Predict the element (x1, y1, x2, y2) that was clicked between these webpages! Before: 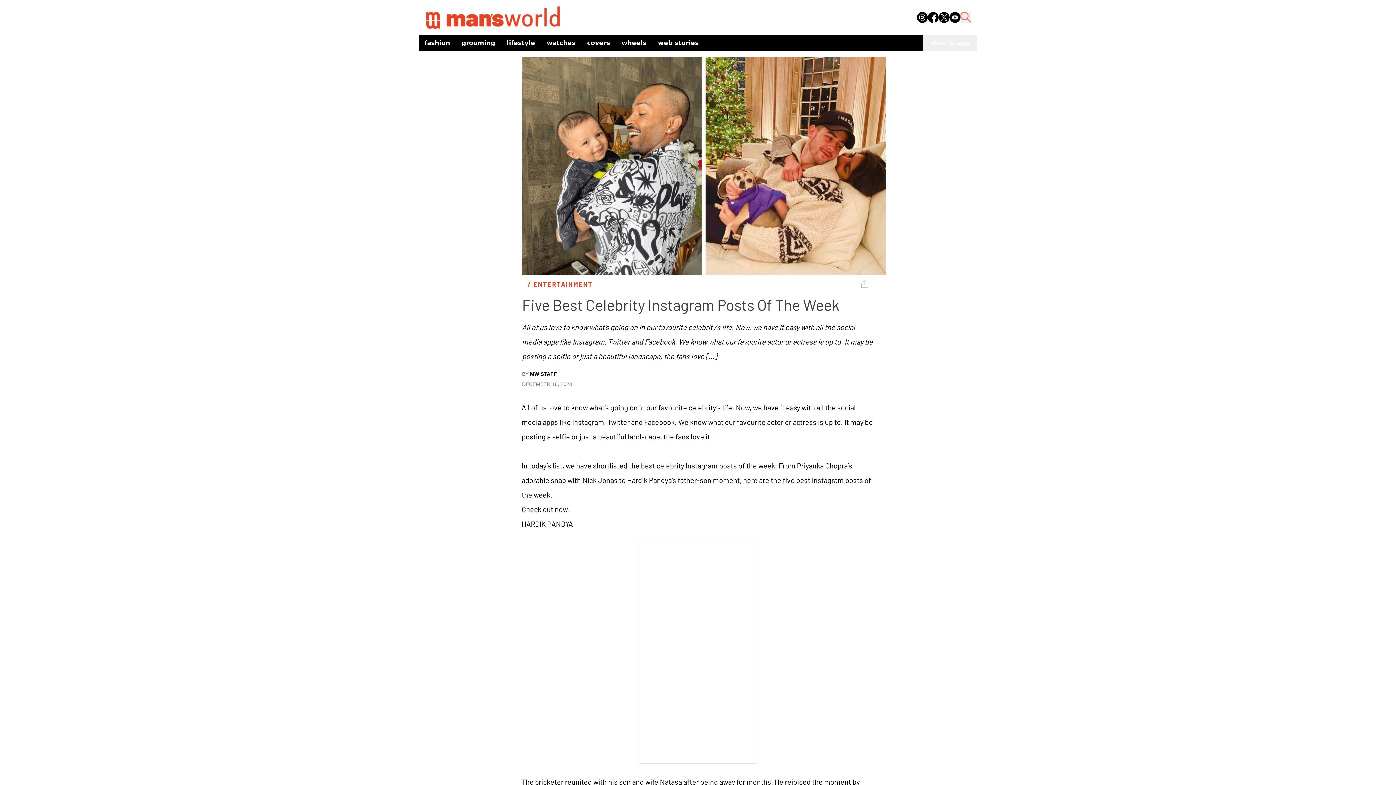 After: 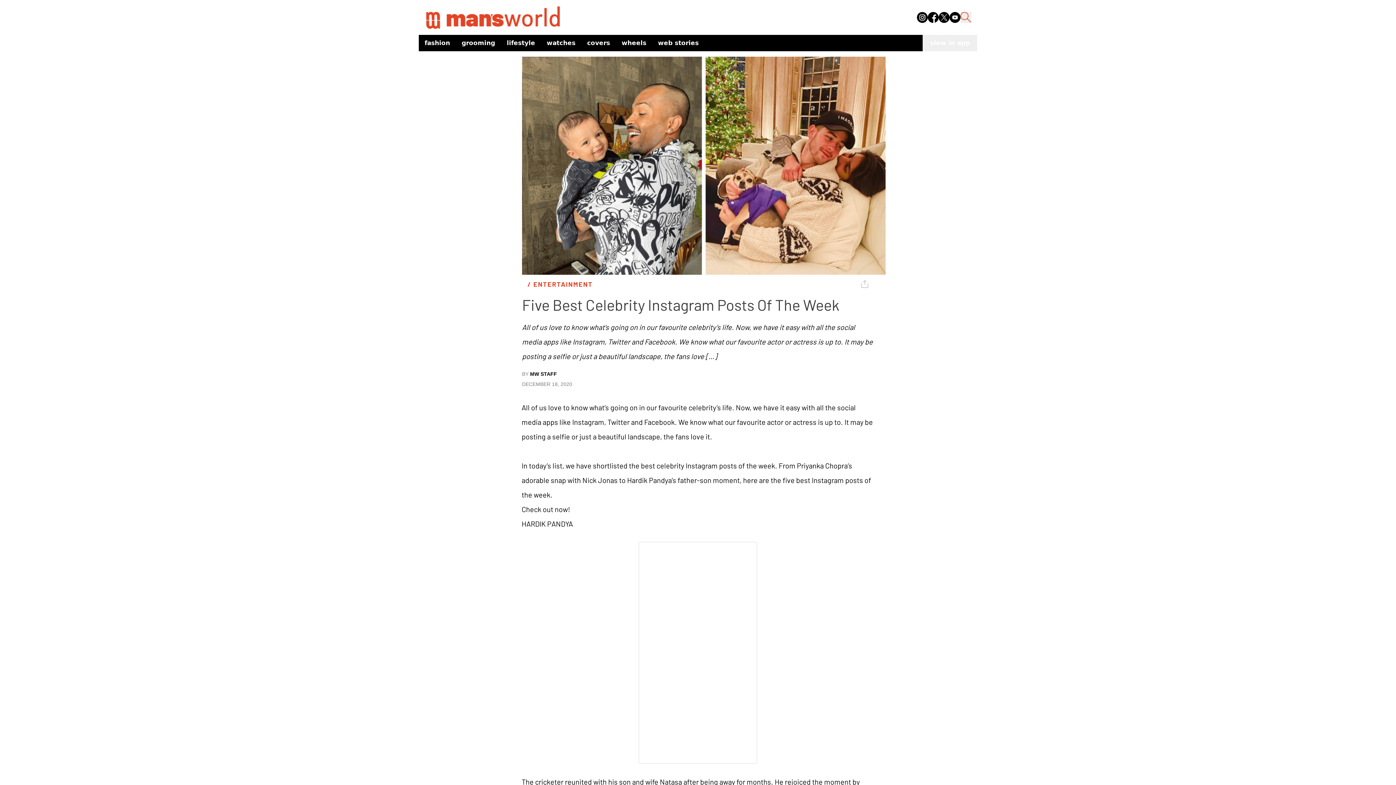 Action: bbox: (949, 11, 960, 22)